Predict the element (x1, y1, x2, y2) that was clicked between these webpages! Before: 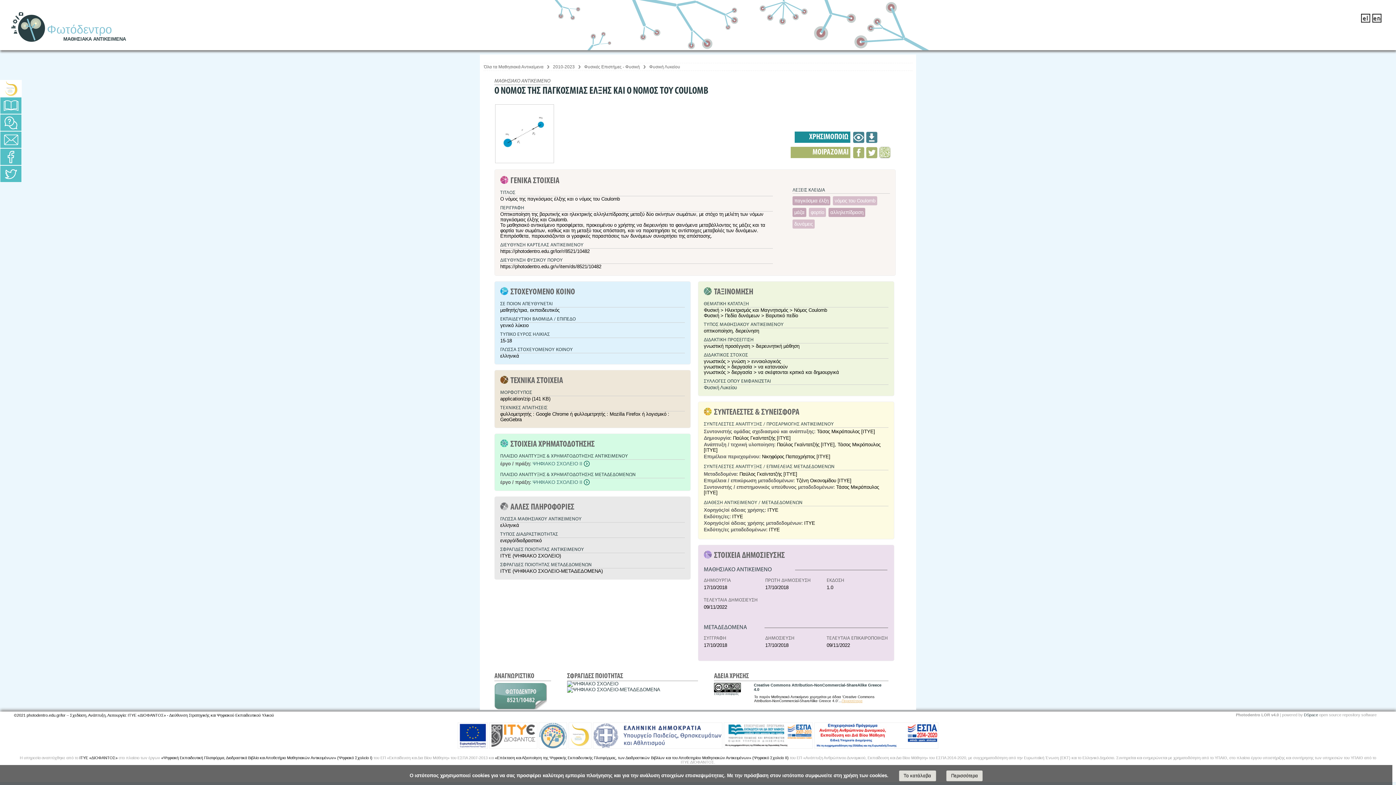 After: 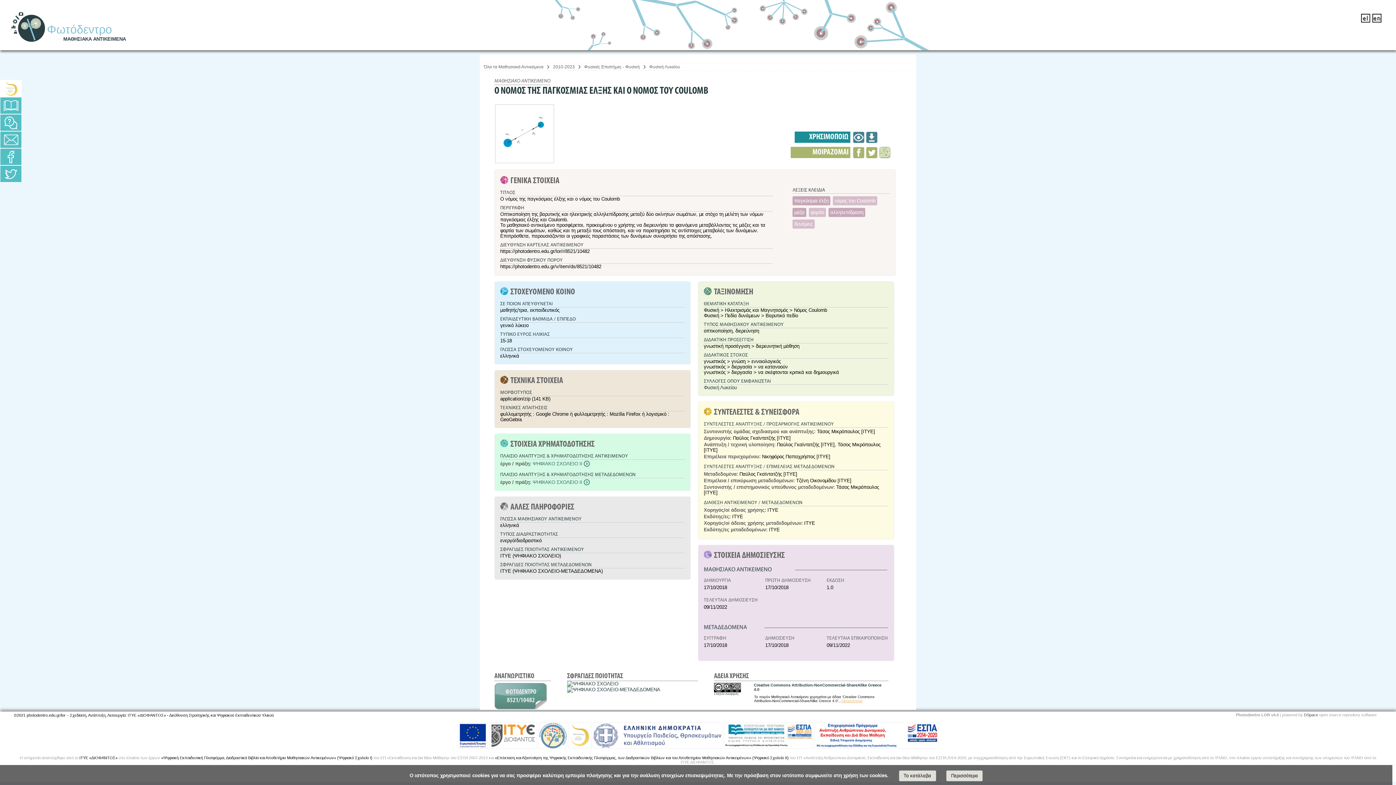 Action: bbox: (539, 744, 567, 750)